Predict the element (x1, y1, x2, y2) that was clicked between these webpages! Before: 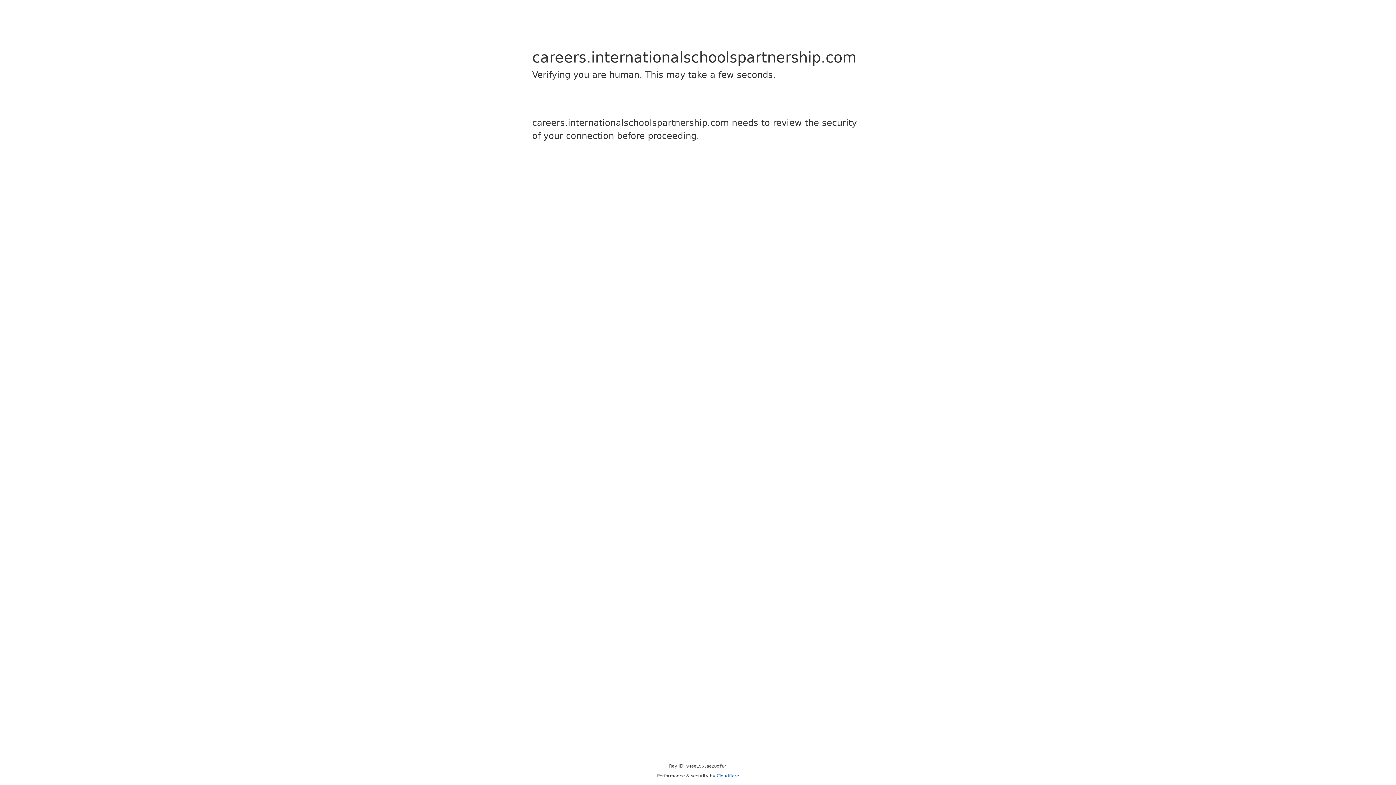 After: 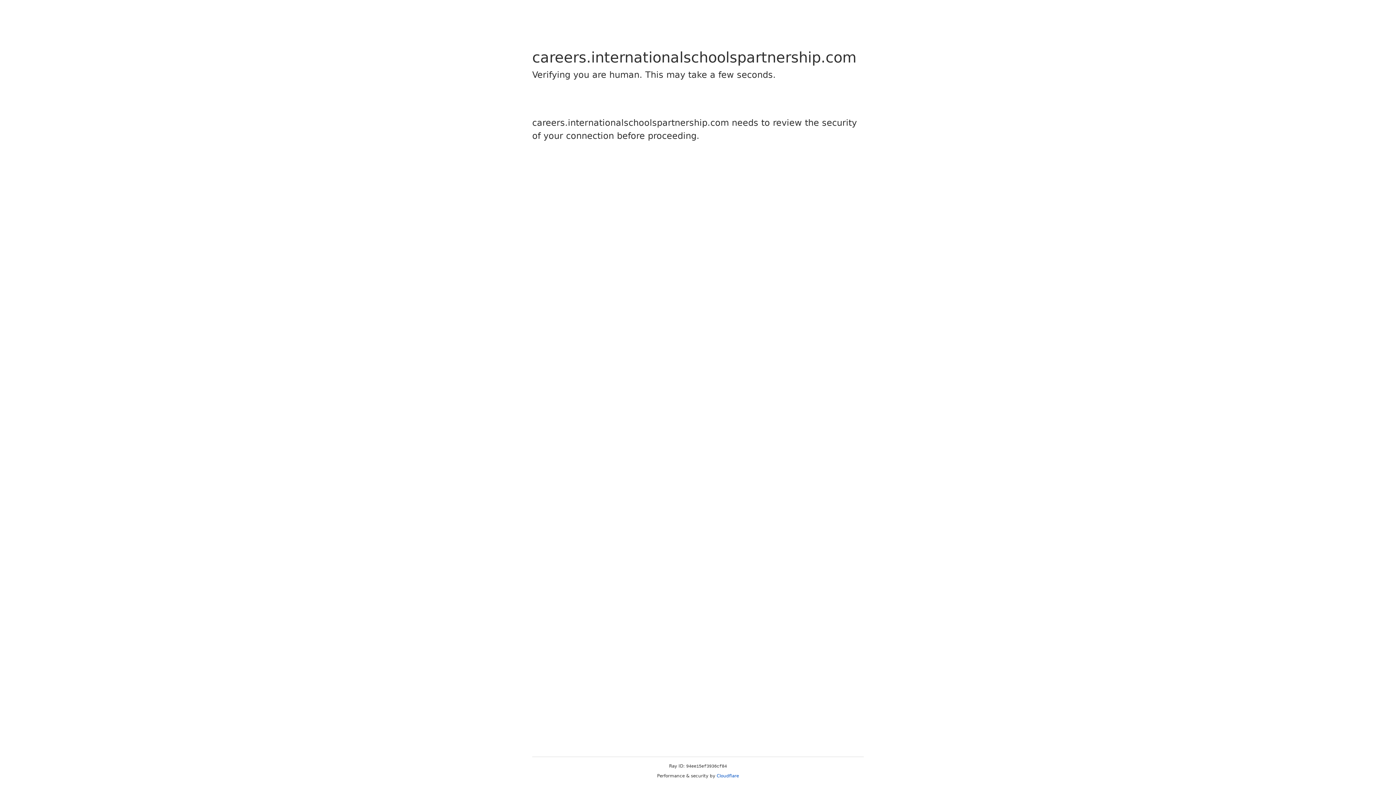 Action: bbox: (716, 773, 739, 778) label: Cloudflare